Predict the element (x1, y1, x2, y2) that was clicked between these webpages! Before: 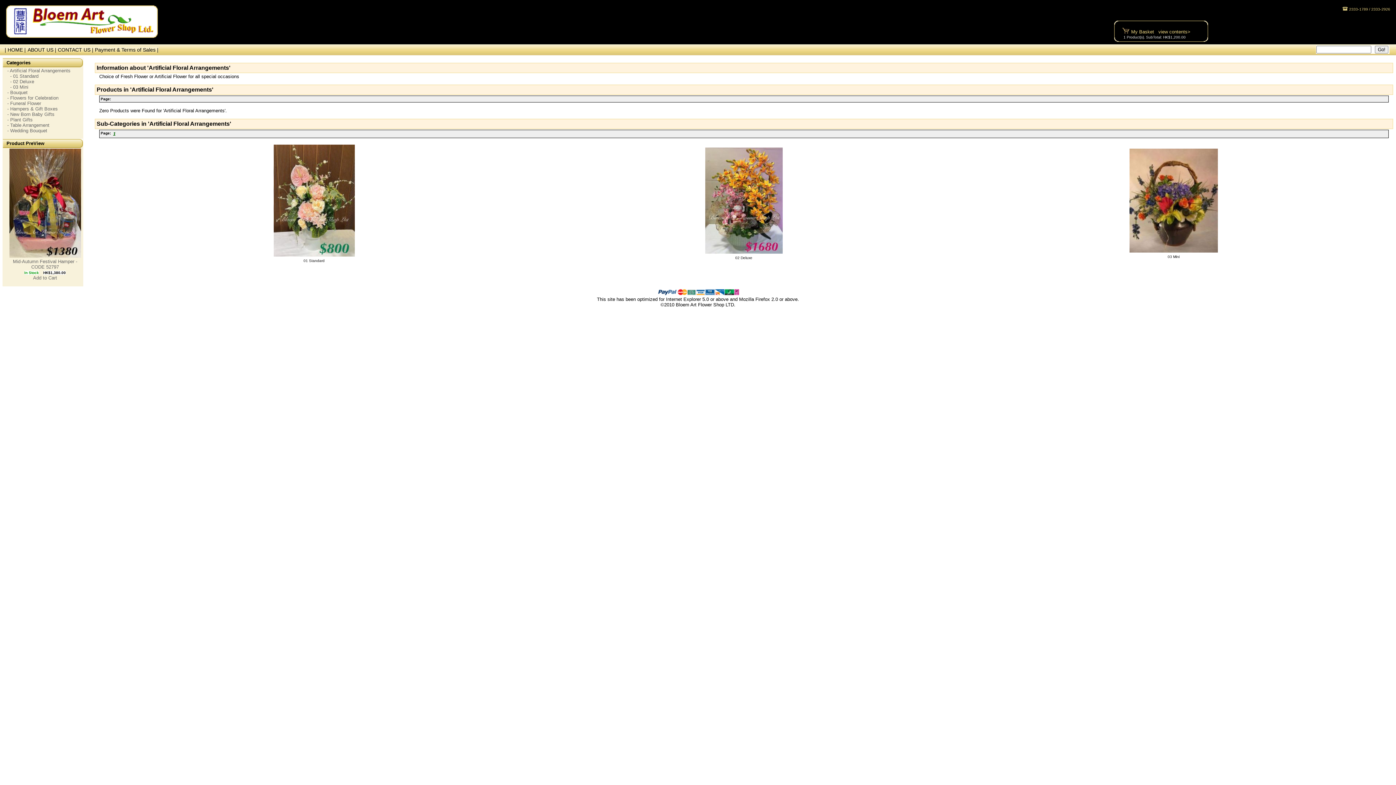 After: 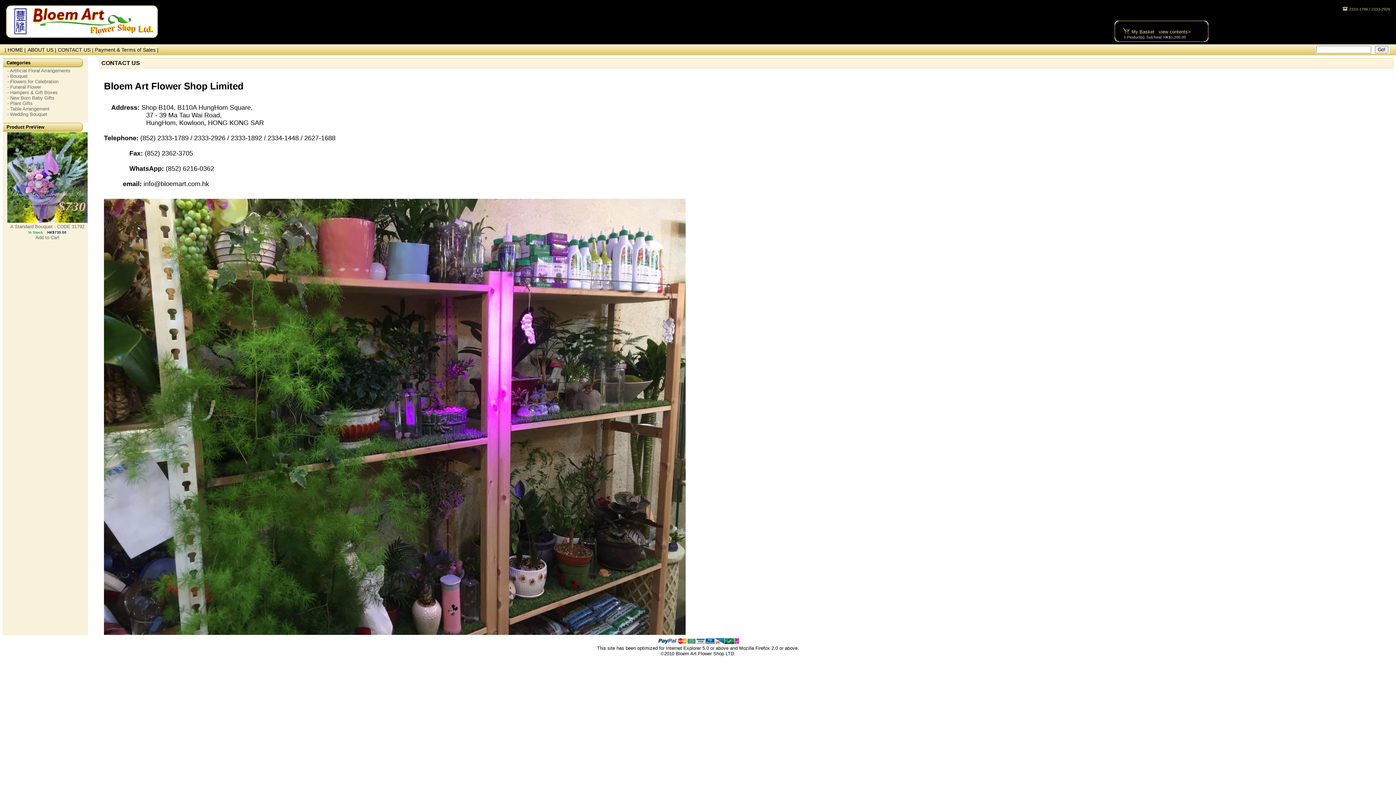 Action: bbox: (57, 46, 94, 52) label: CONTACT US | 